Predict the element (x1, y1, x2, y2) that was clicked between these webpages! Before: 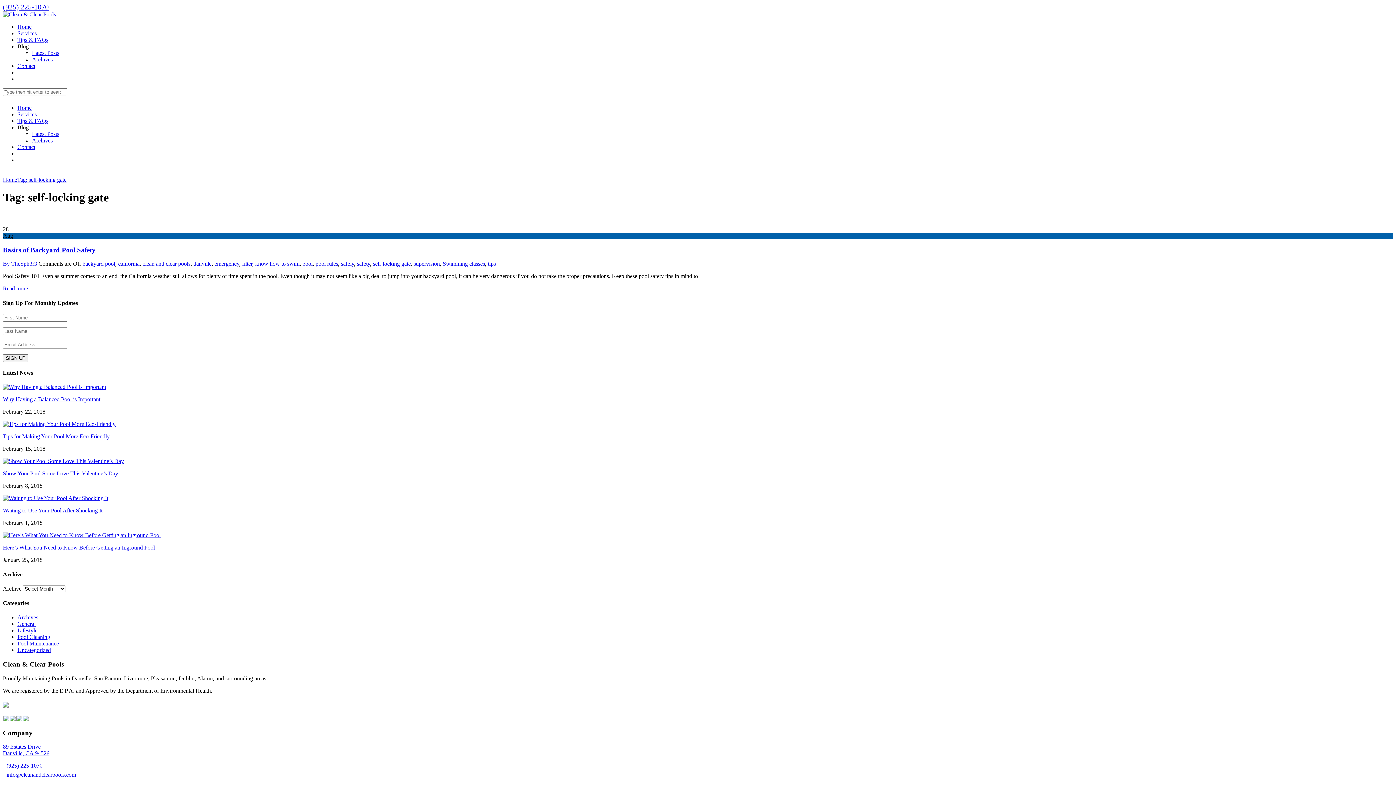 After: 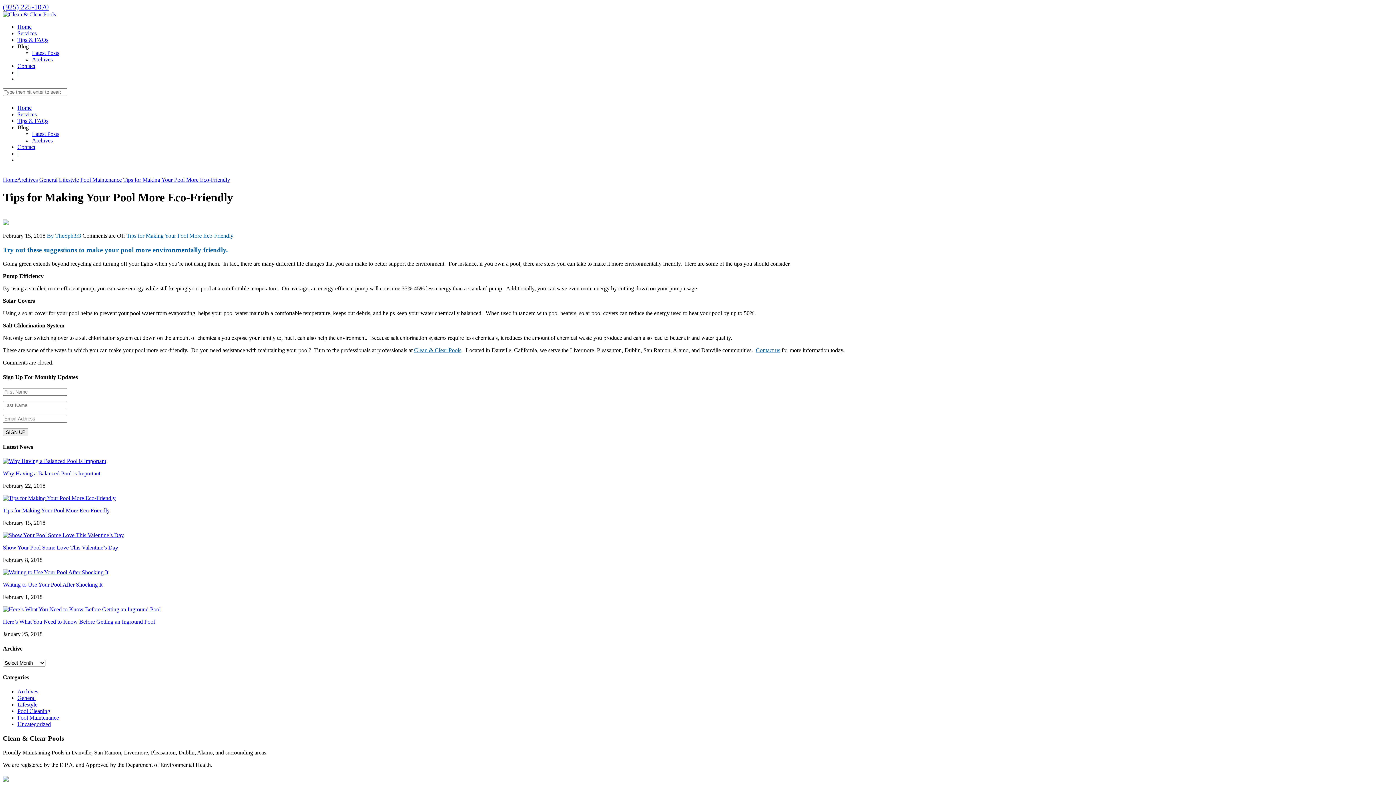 Action: bbox: (2, 433, 109, 439) label: Tips for Making Your Pool More Eco-Friendly